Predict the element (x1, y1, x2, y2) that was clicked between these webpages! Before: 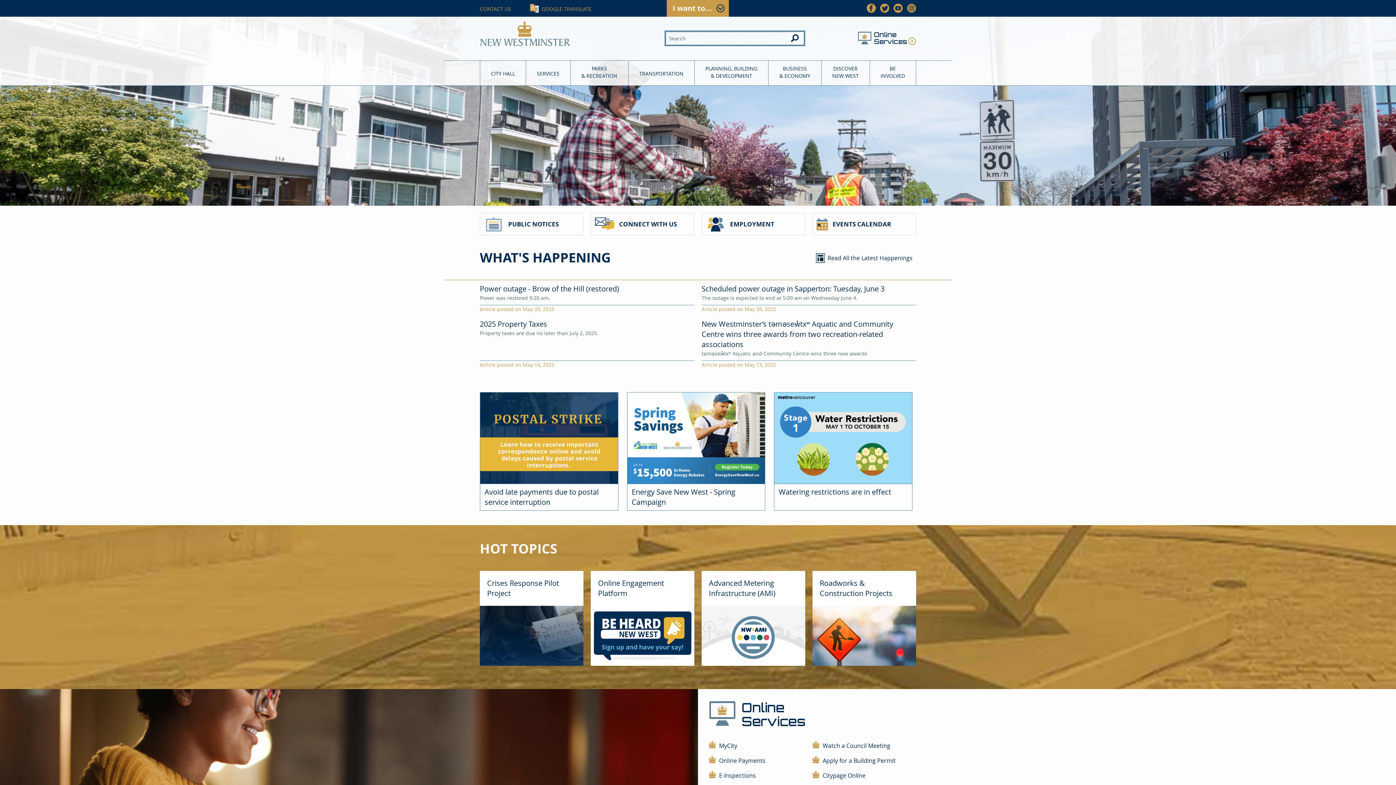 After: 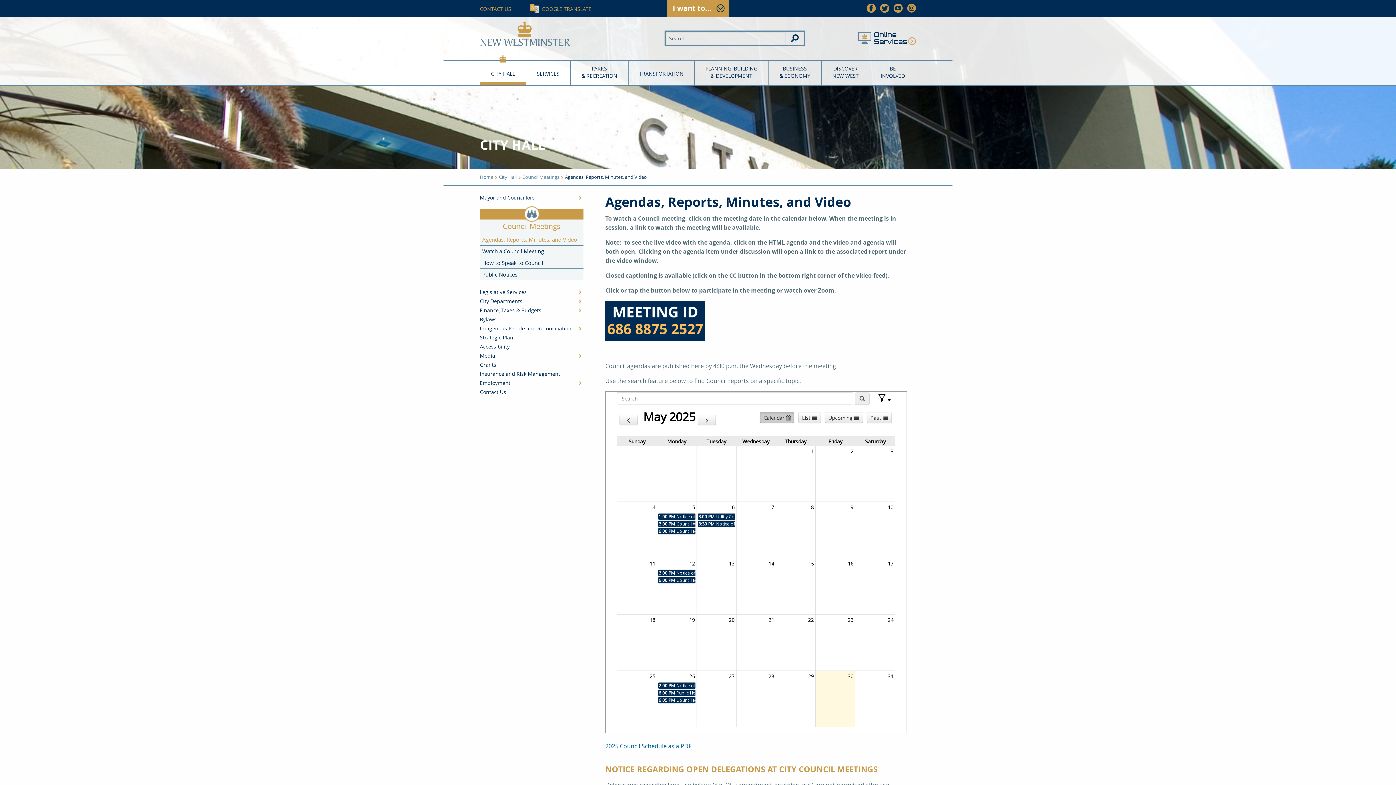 Action: bbox: (812, 740, 909, 751) label: Watch a Council Meeting